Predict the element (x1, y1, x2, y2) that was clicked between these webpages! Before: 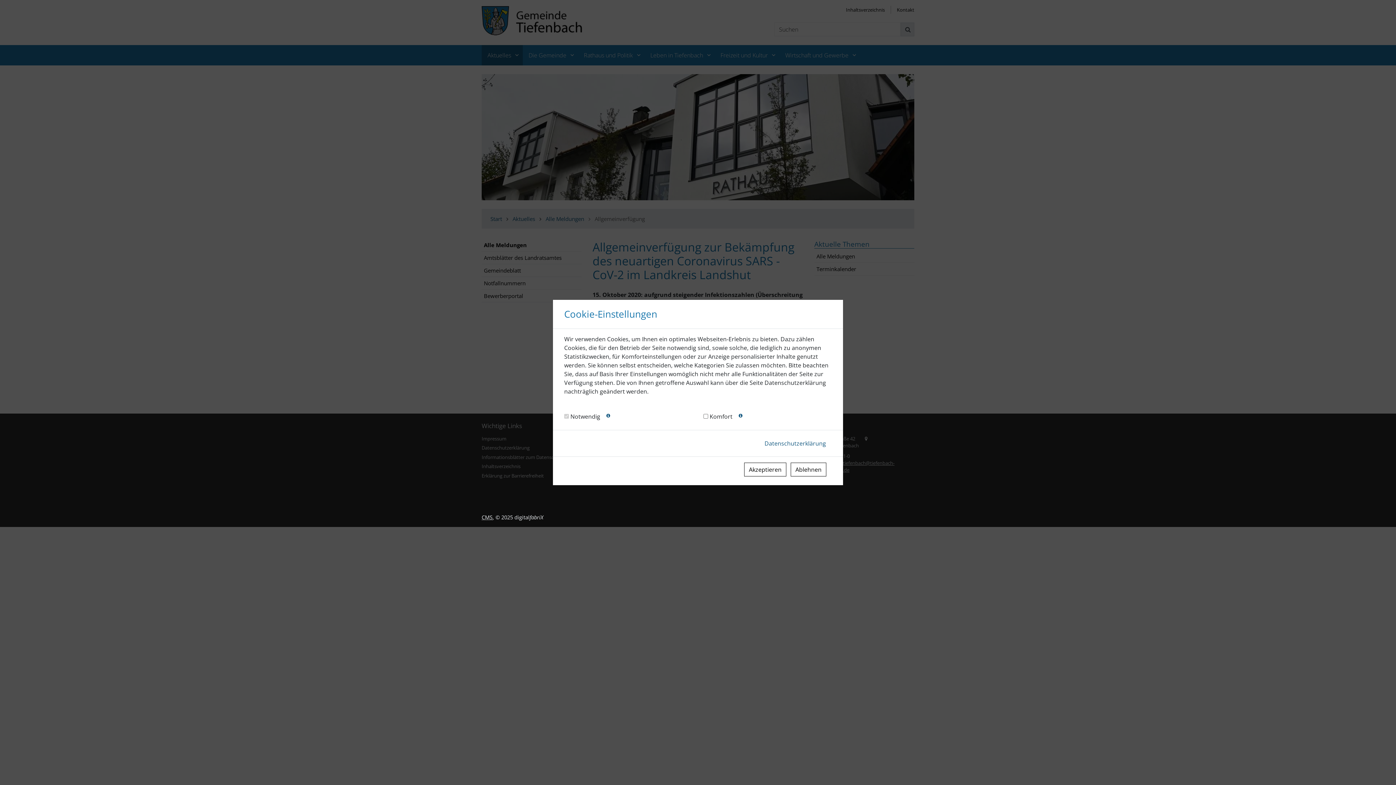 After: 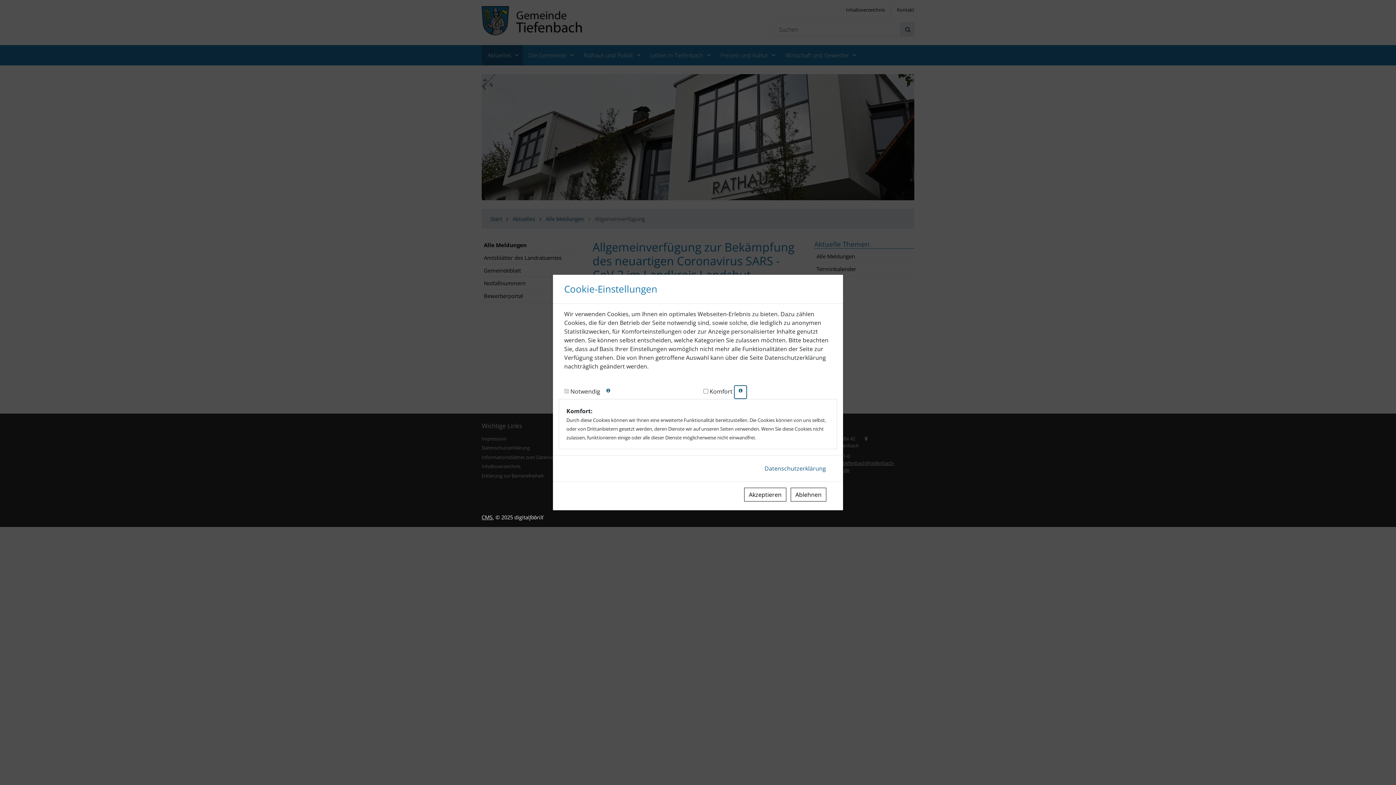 Action: bbox: (734, 410, 747, 424) label: Infos zu Komfort-Cookies